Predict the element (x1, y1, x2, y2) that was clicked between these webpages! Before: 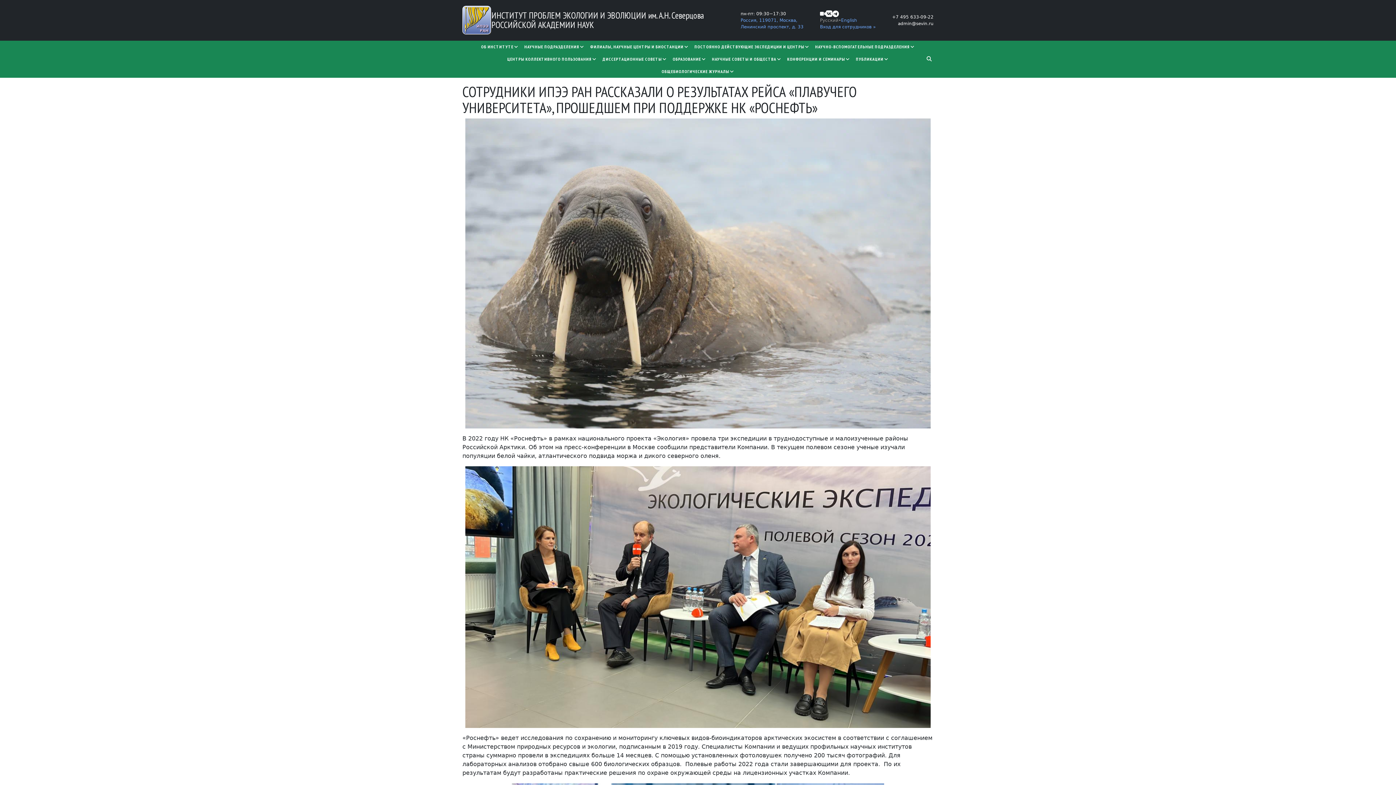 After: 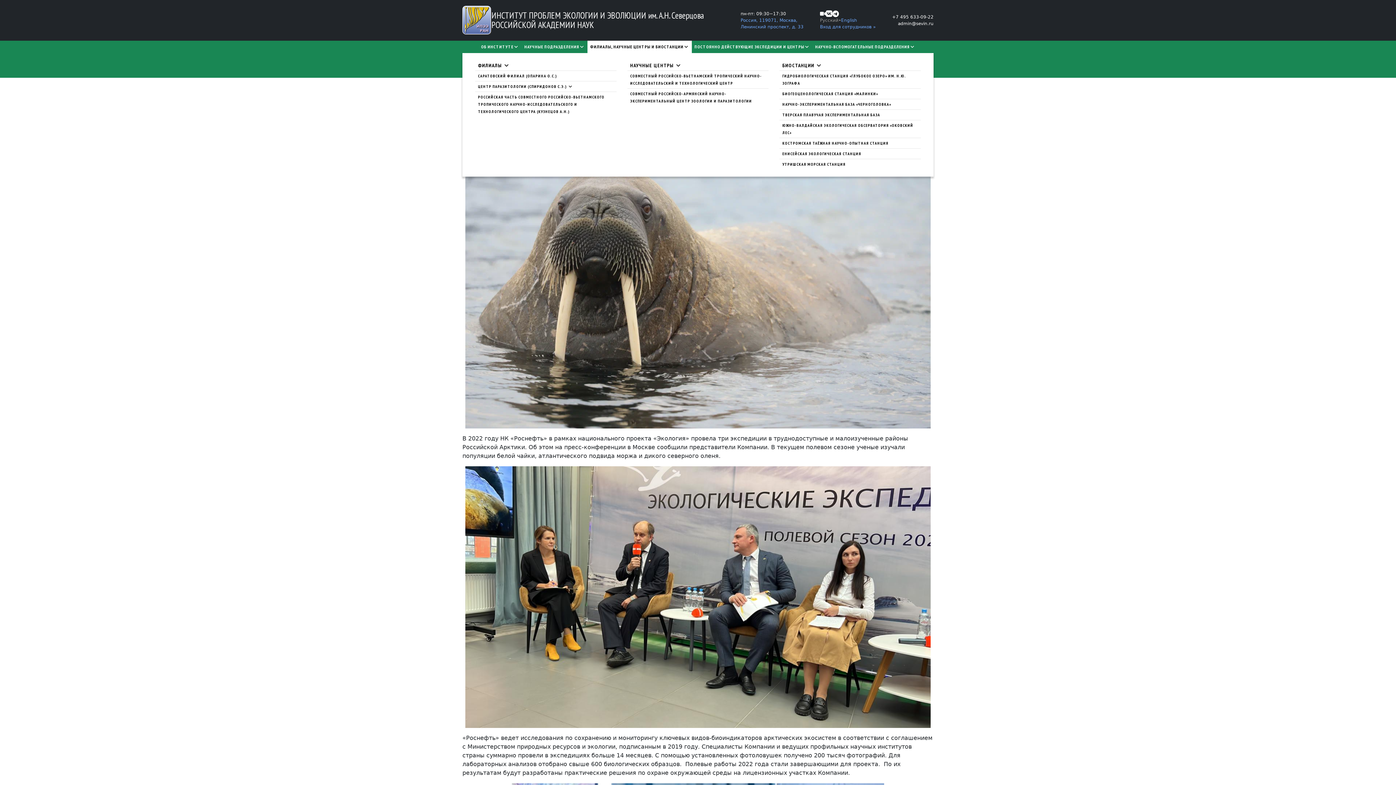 Action: label: ФИЛИАЛЫ, НАУЧНЫЕ ЦЕНТРЫ И БИОСТАНЦИИ bbox: (587, 40, 691, 53)